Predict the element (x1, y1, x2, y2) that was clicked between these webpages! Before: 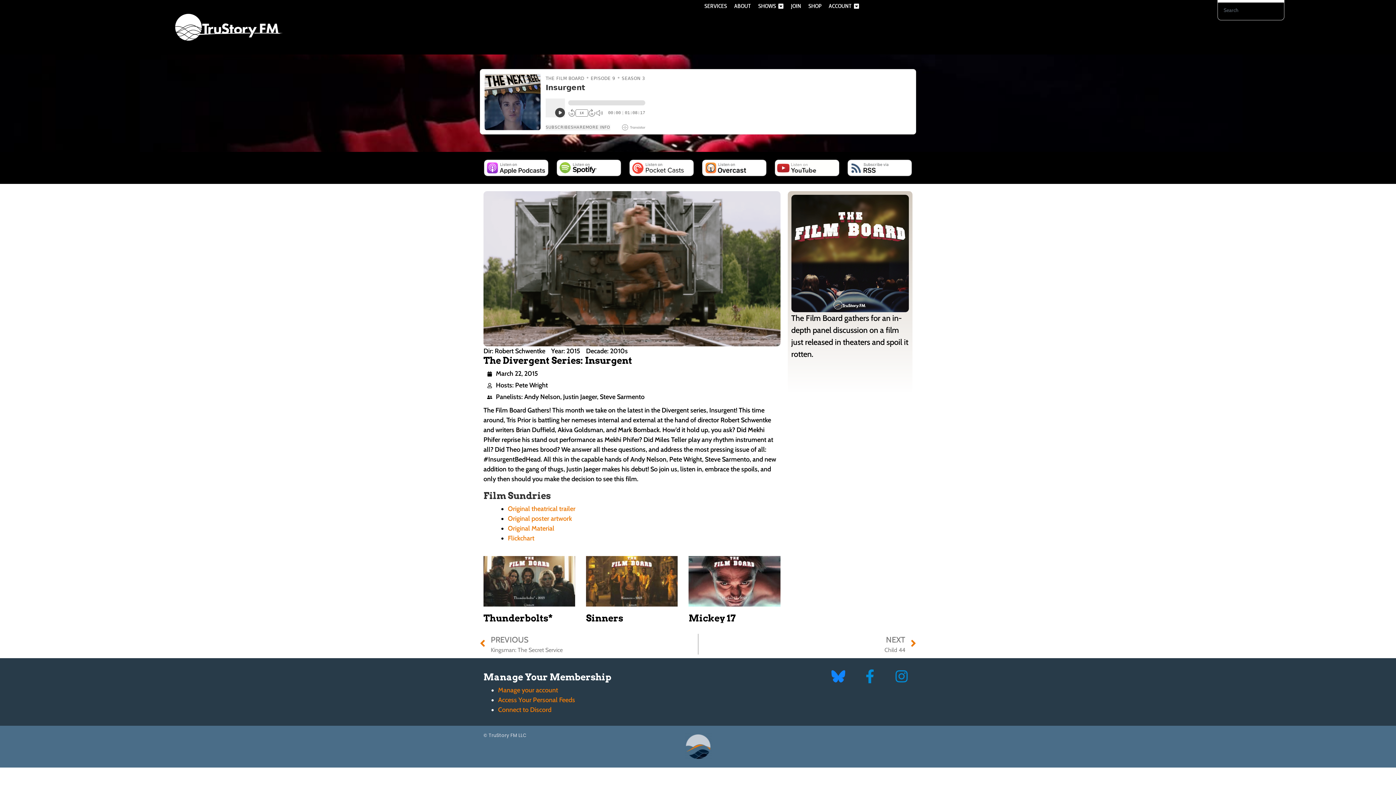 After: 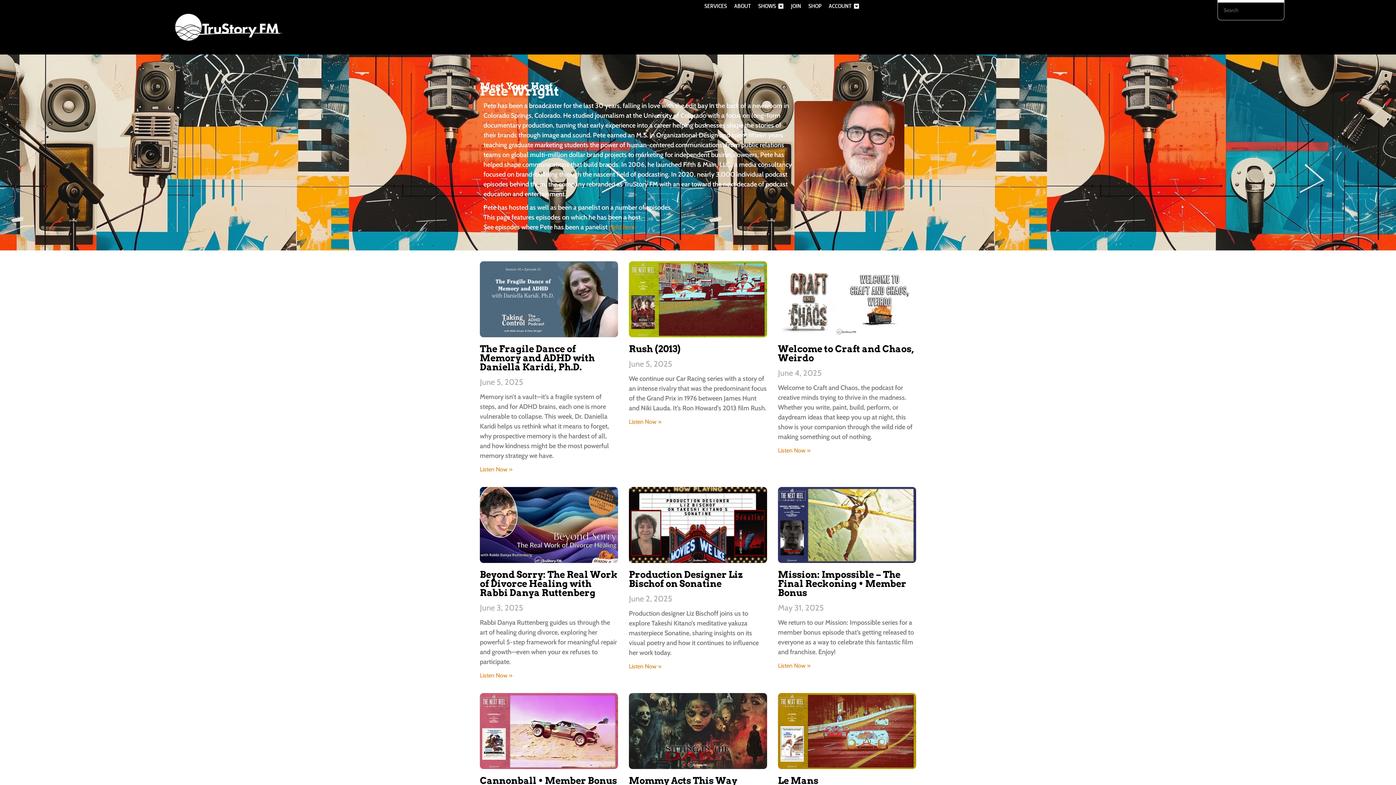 Action: bbox: (515, 381, 548, 389) label: Pete Wright